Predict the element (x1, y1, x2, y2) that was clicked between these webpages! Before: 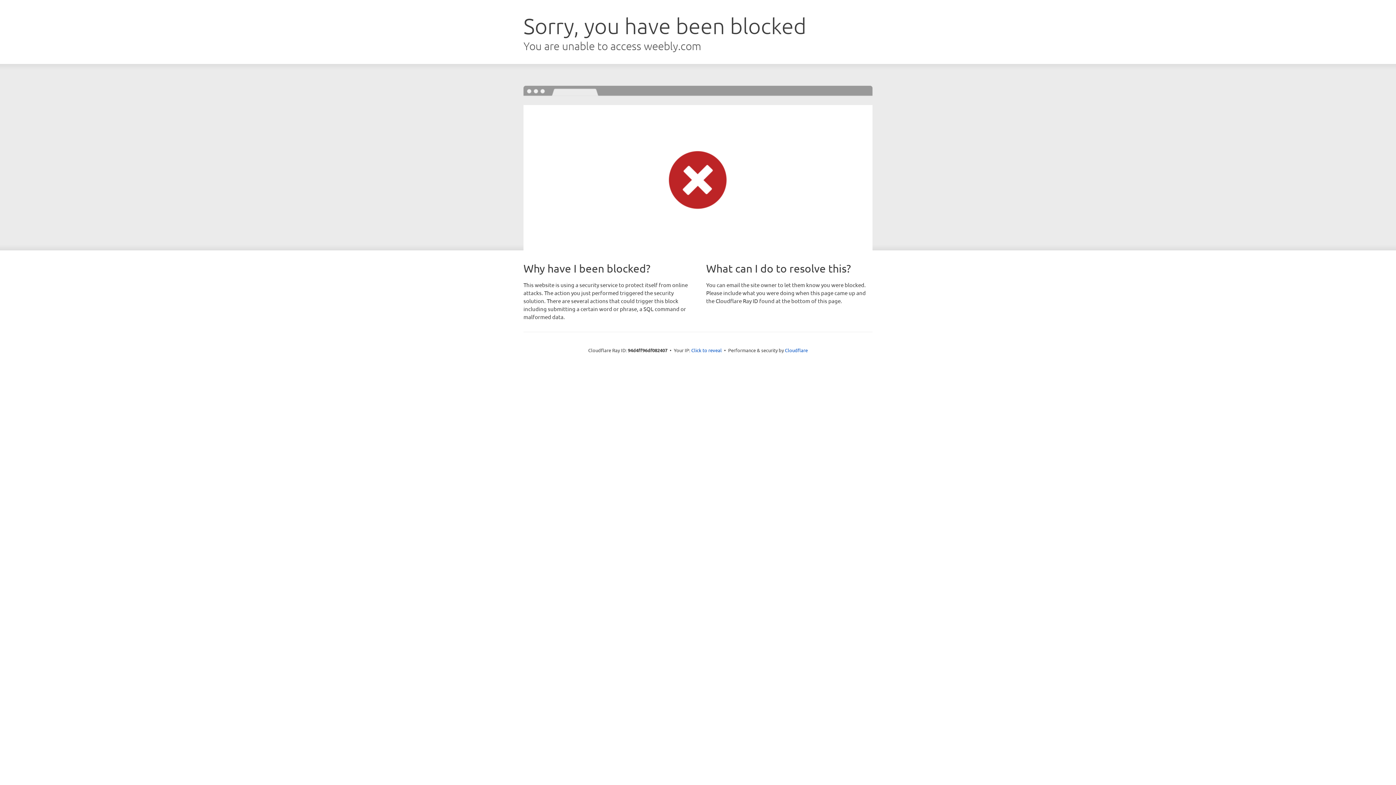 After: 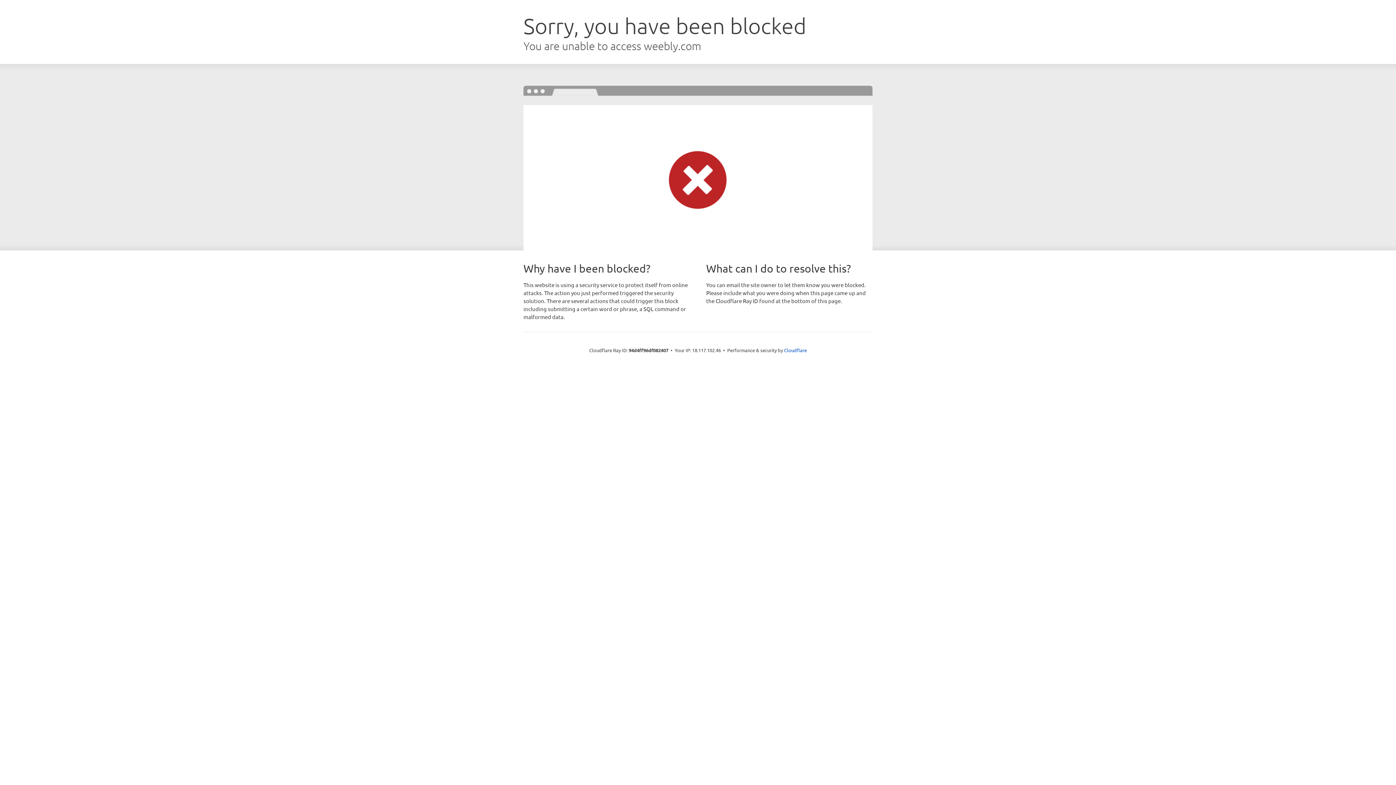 Action: label: Click to reveal bbox: (691, 346, 722, 353)